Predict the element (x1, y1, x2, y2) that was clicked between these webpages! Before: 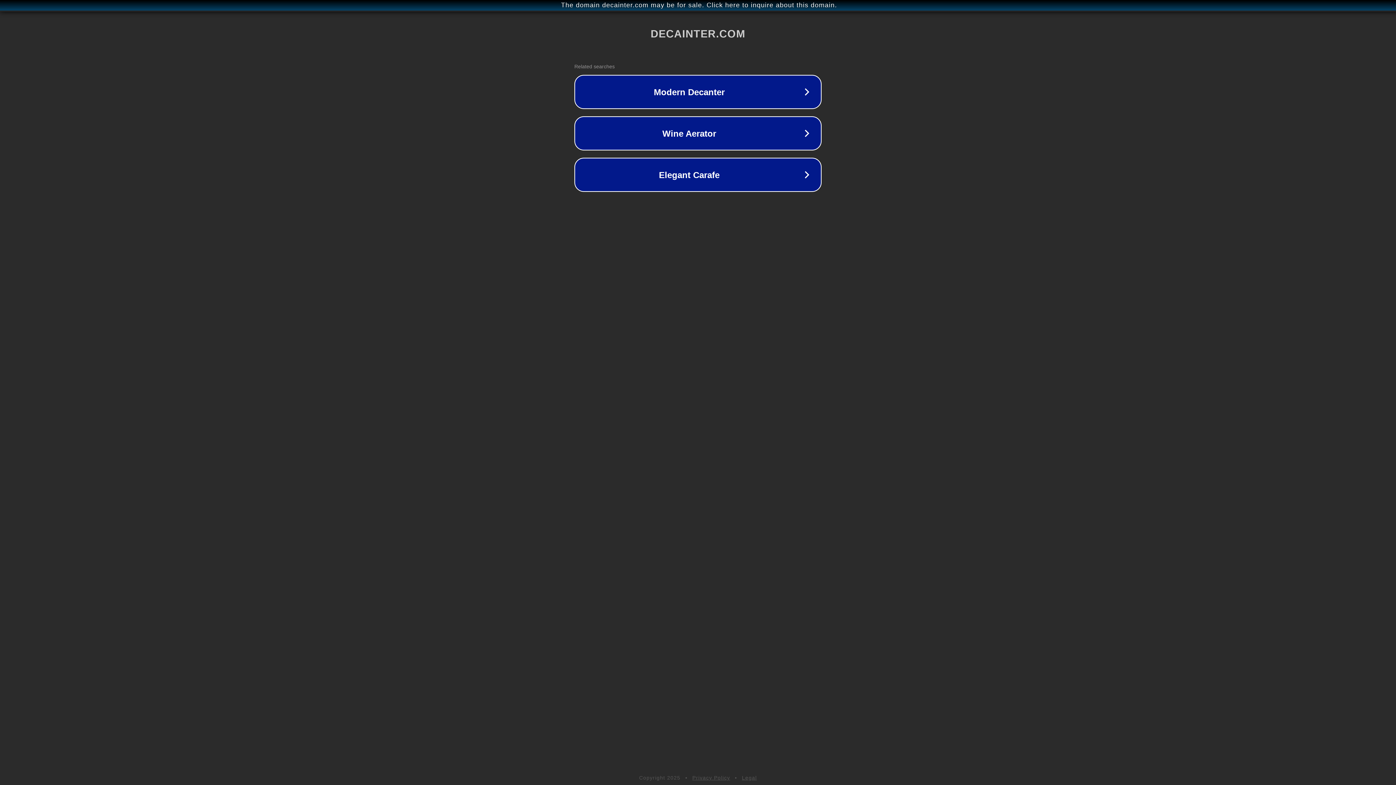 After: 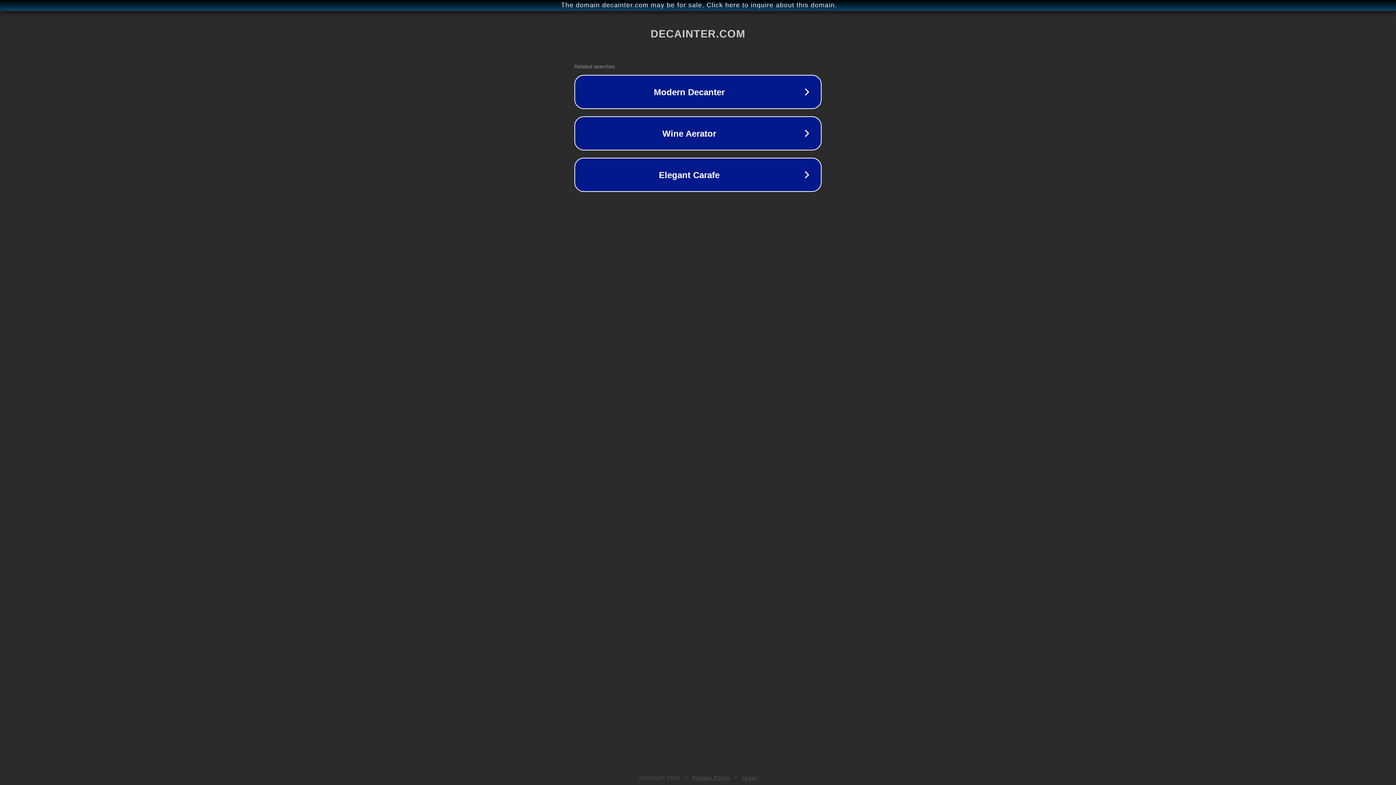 Action: label: Legal bbox: (742, 775, 757, 781)